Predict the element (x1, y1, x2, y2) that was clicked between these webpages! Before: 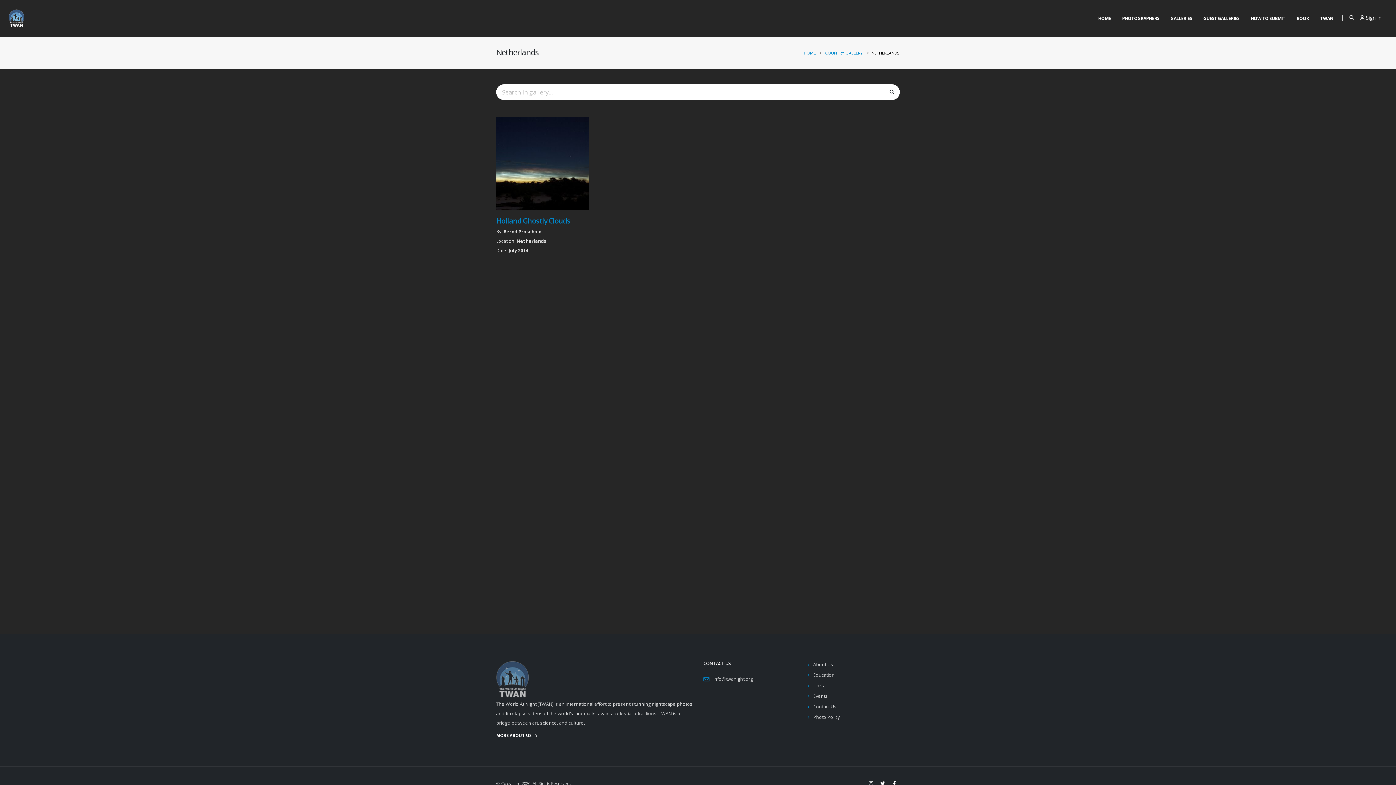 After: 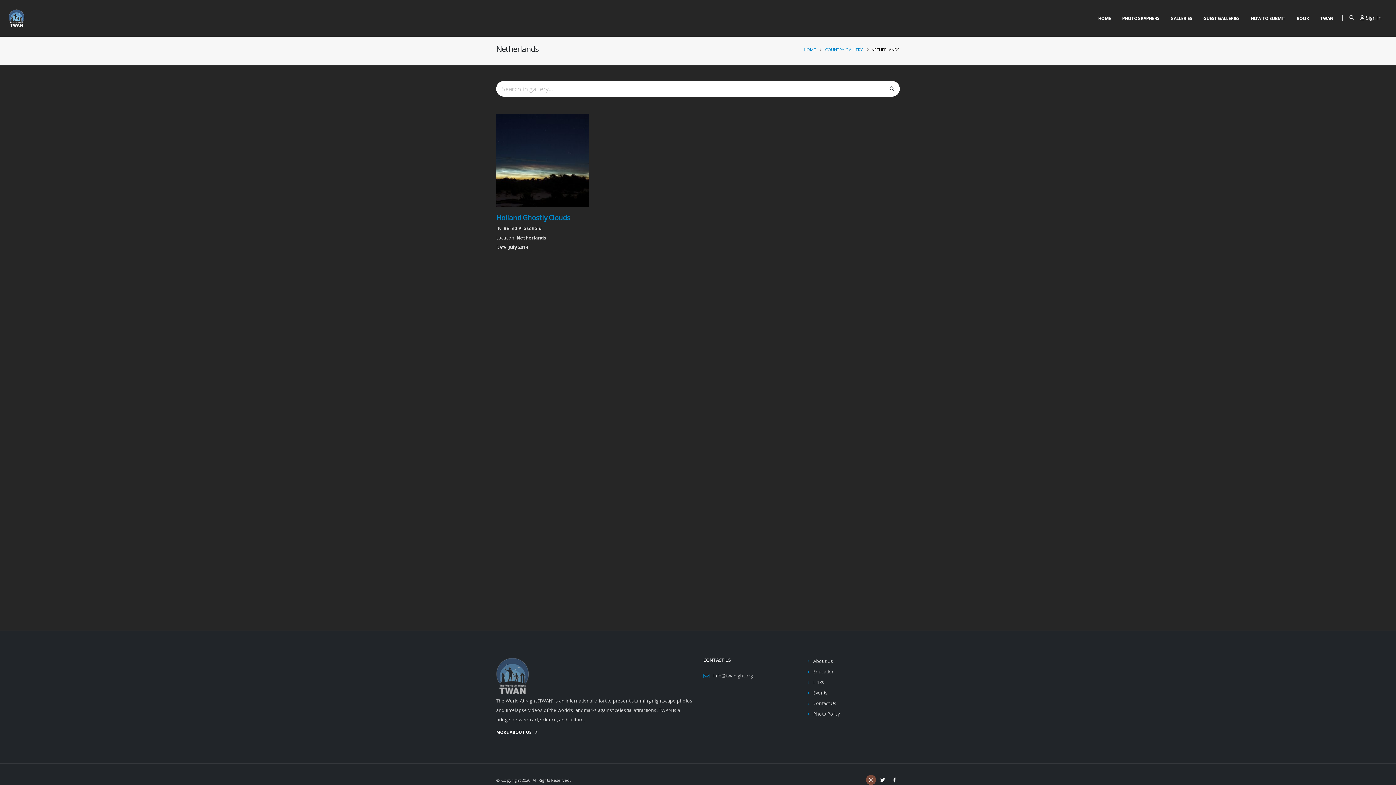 Action: bbox: (866, 778, 876, 788)